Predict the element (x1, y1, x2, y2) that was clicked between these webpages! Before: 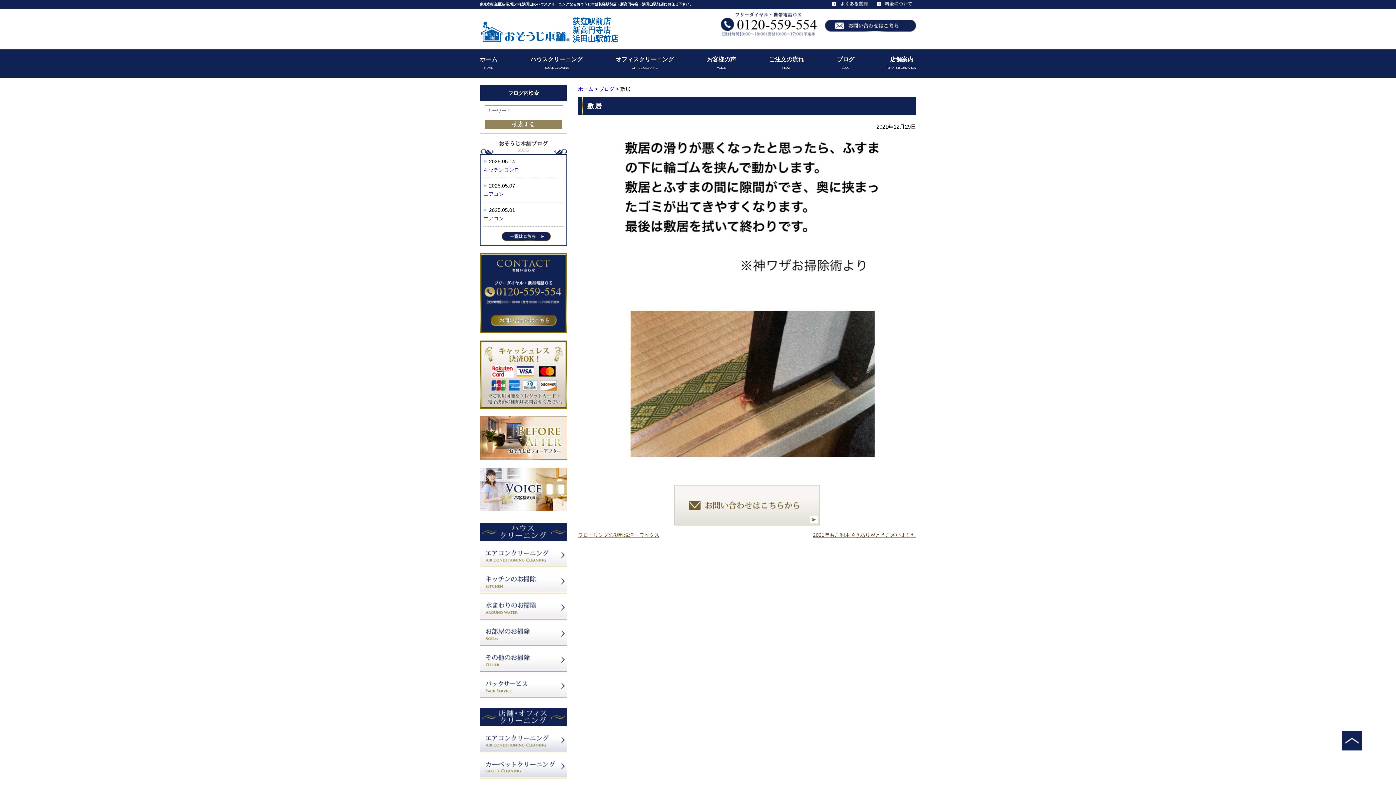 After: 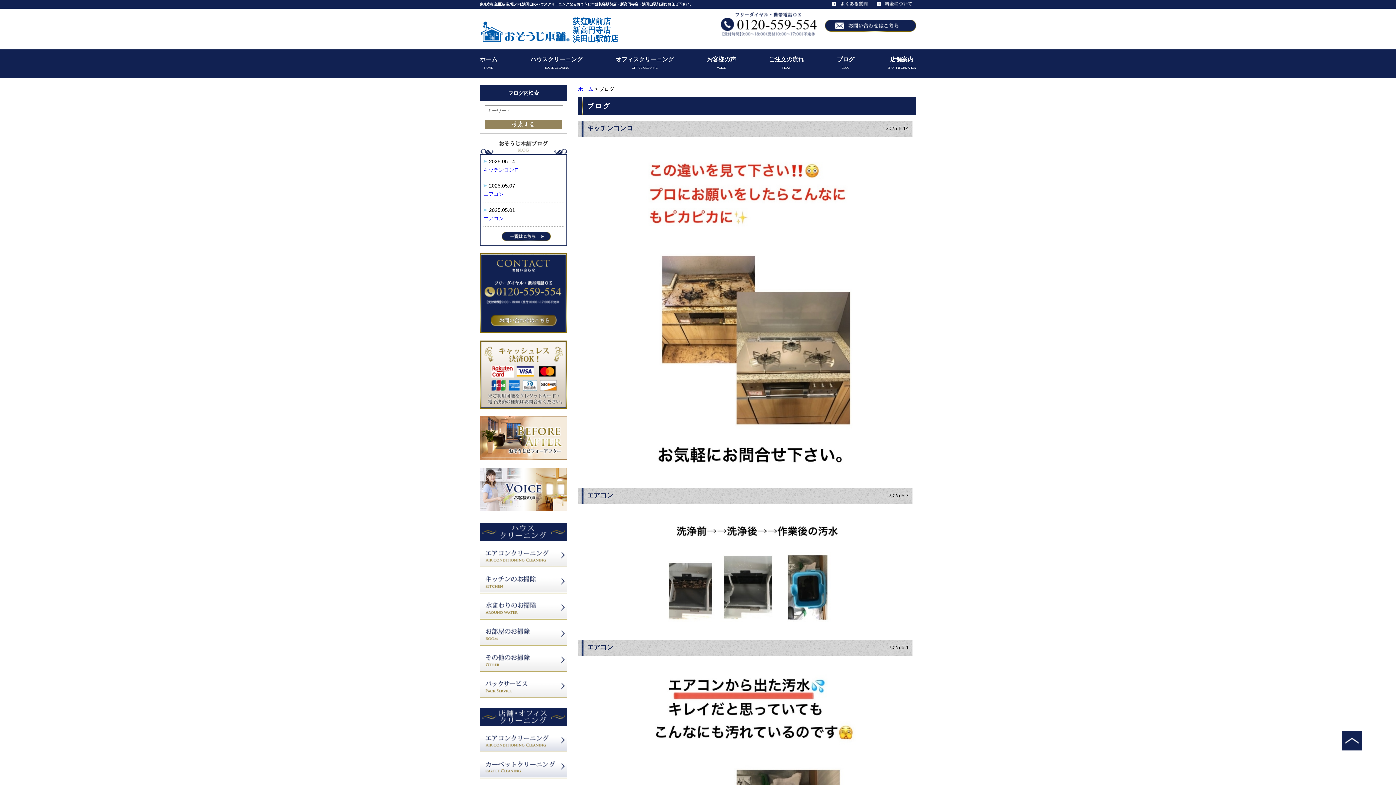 Action: bbox: (501, 236, 550, 242)